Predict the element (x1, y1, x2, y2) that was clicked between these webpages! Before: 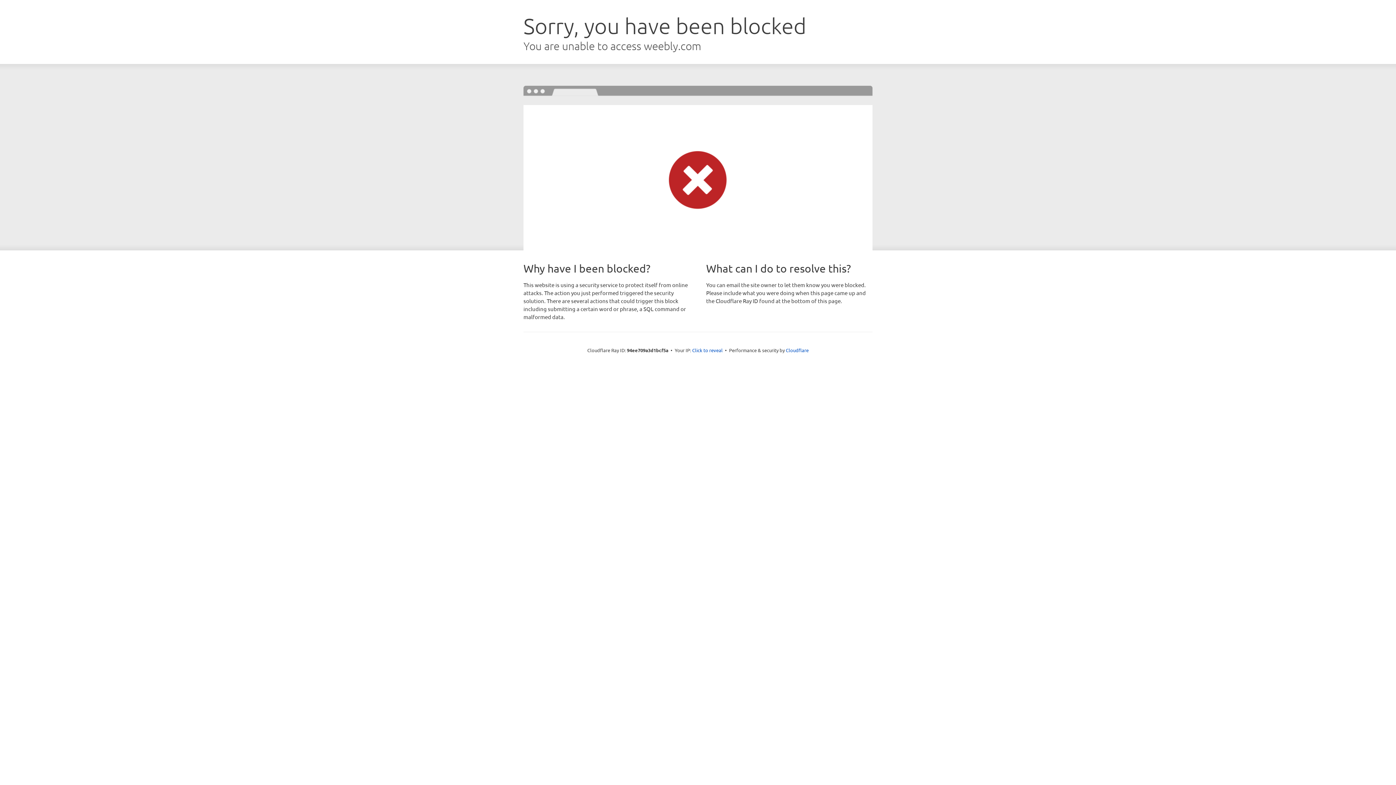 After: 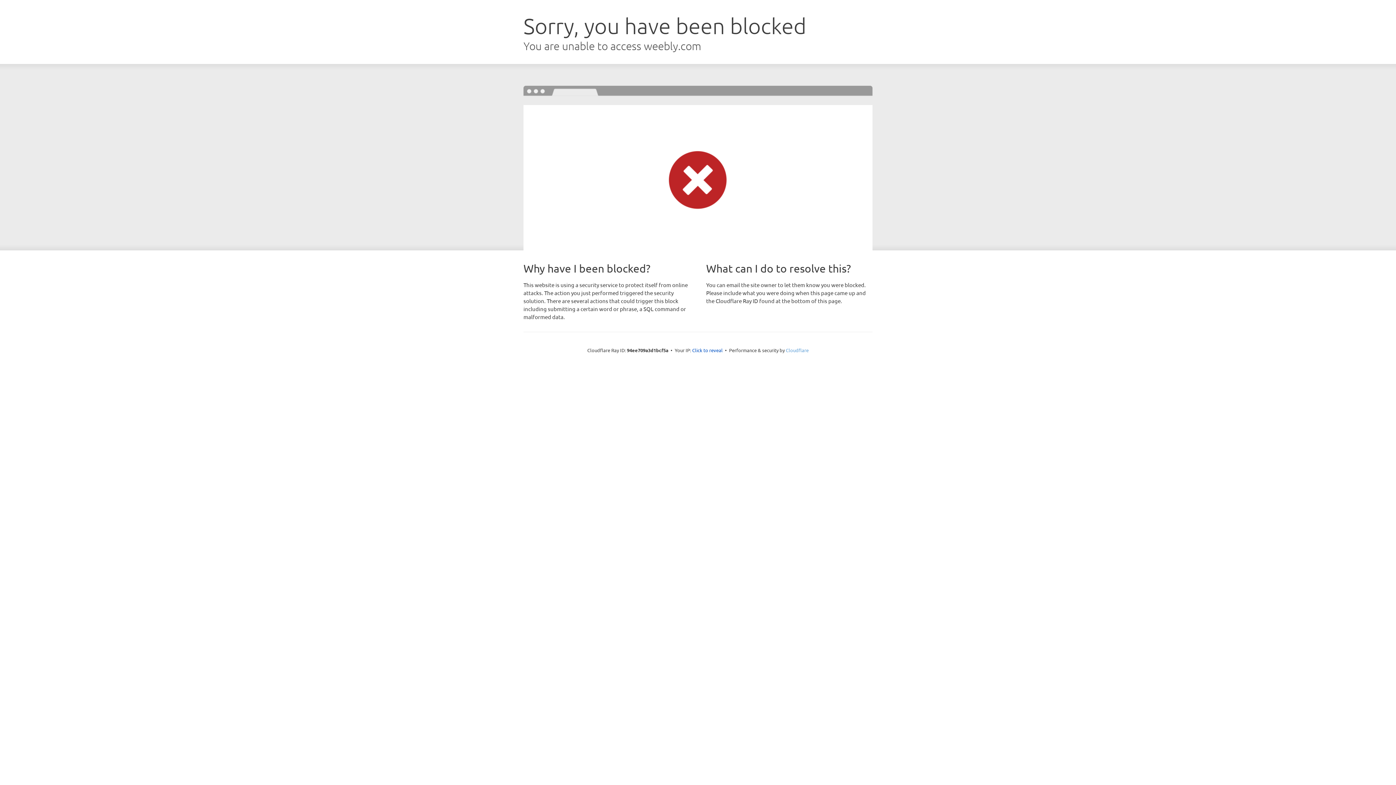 Action: label: Cloudflare bbox: (786, 347, 808, 353)